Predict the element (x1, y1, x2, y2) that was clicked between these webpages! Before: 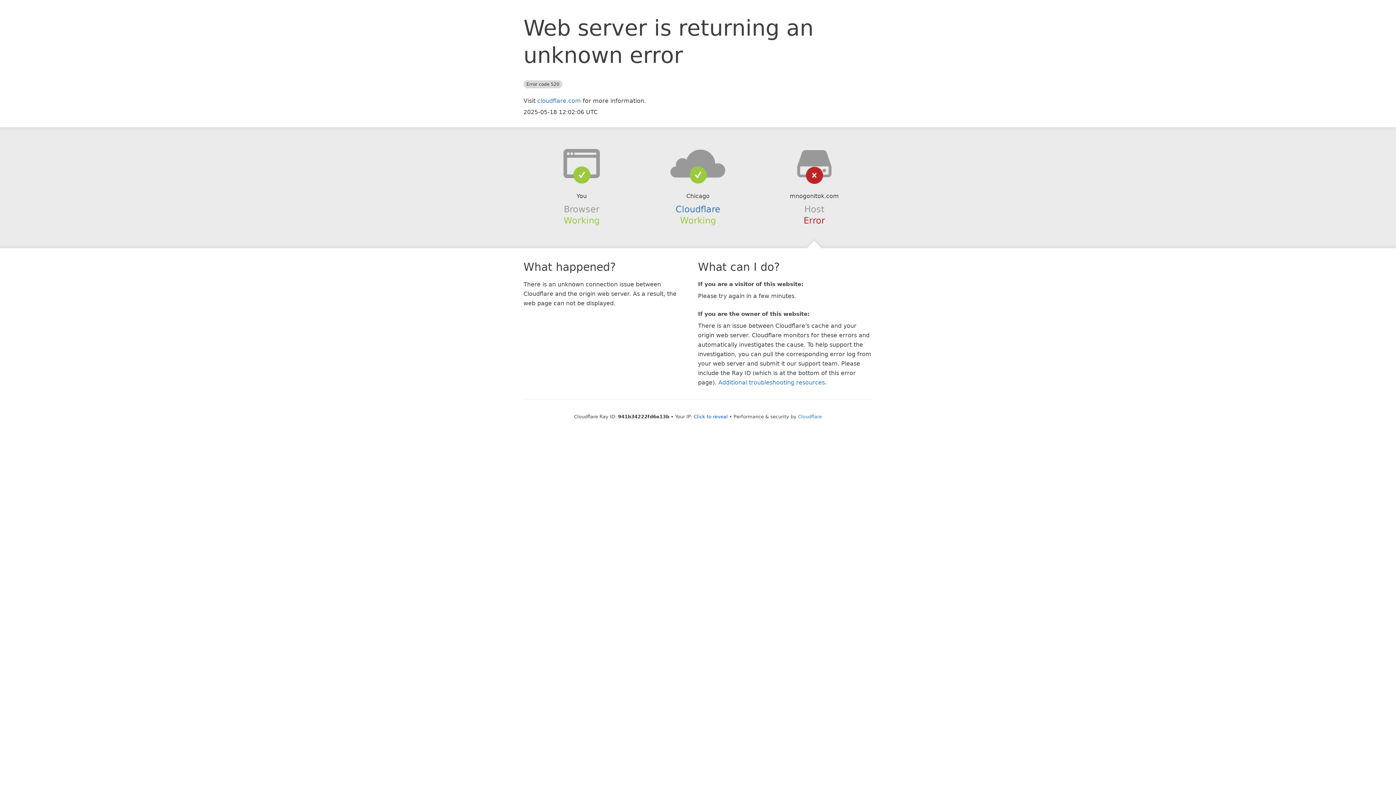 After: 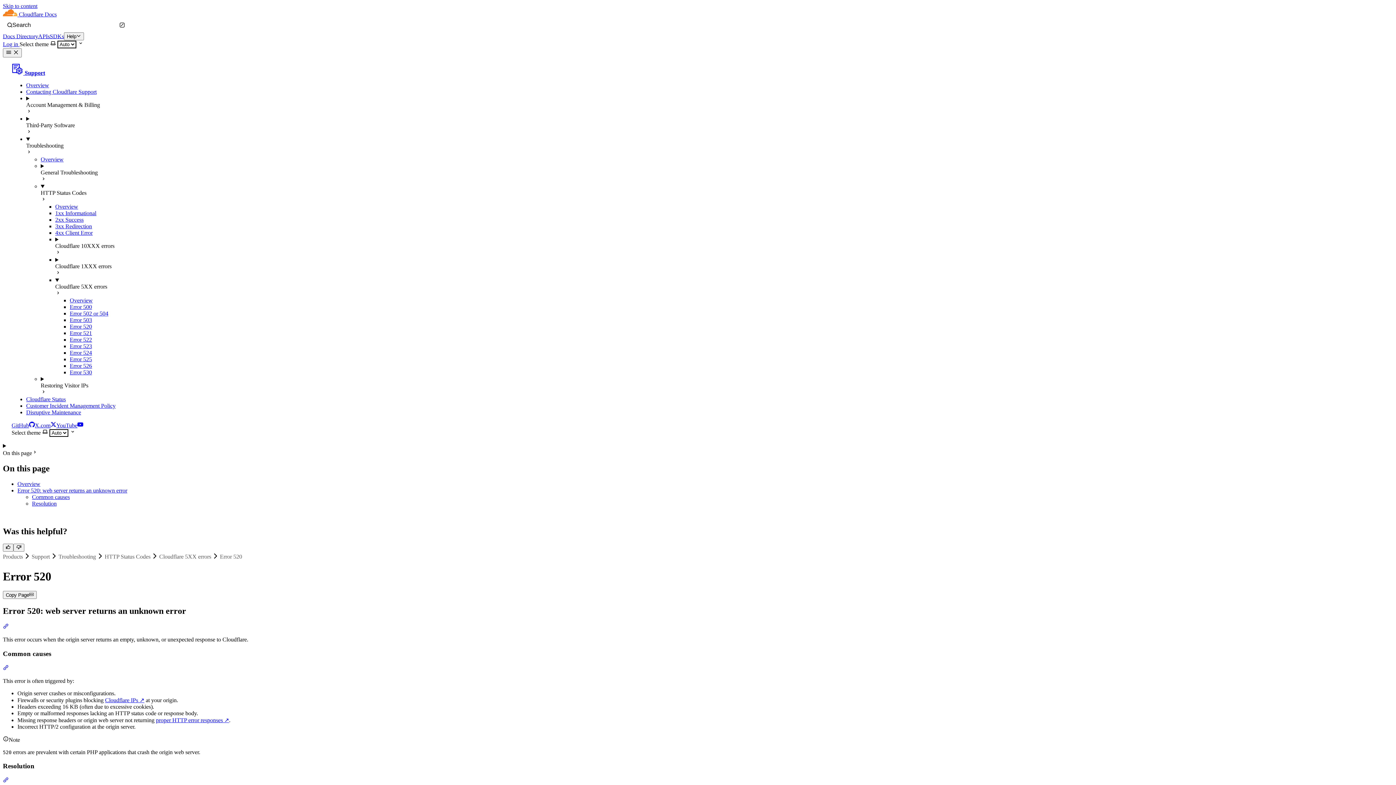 Action: label: Additional troubleshooting resources bbox: (718, 379, 825, 386)